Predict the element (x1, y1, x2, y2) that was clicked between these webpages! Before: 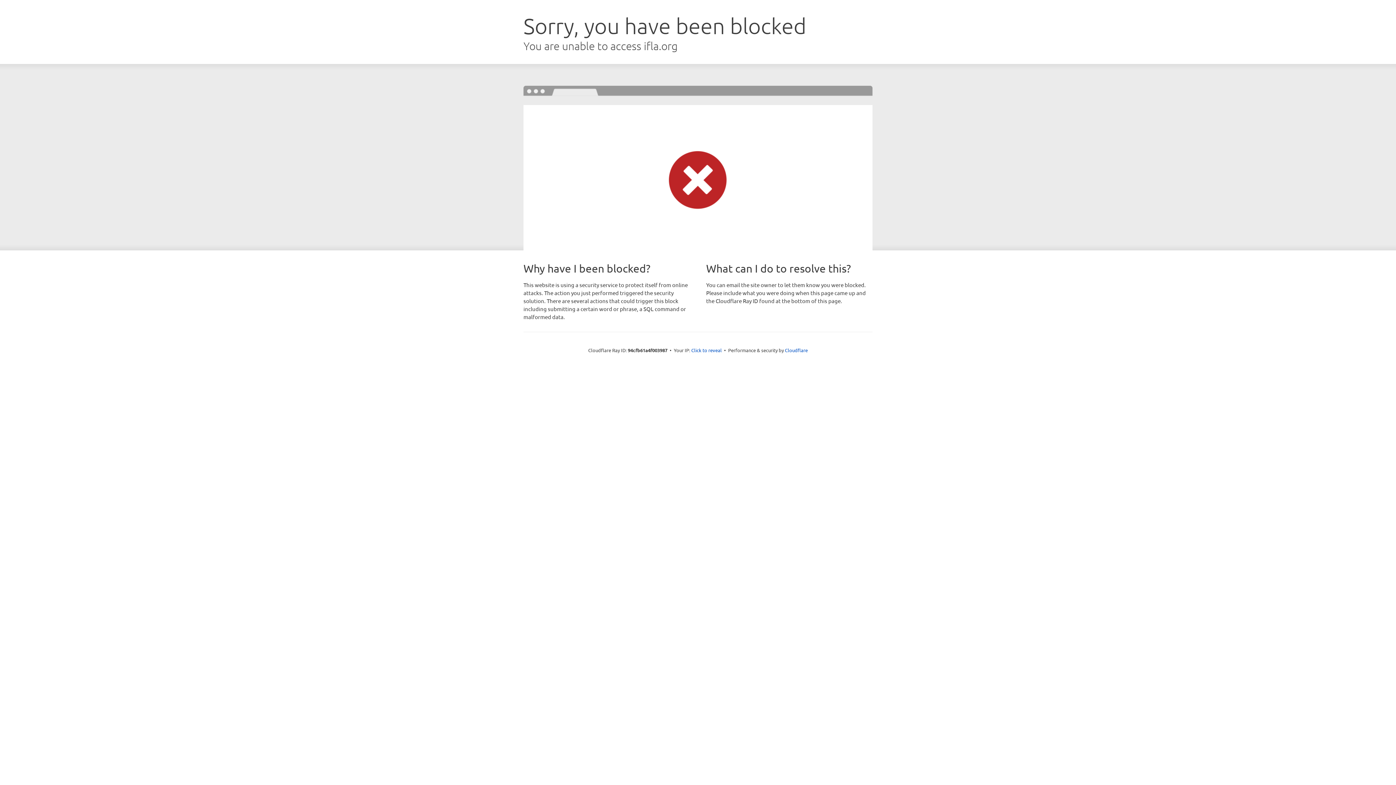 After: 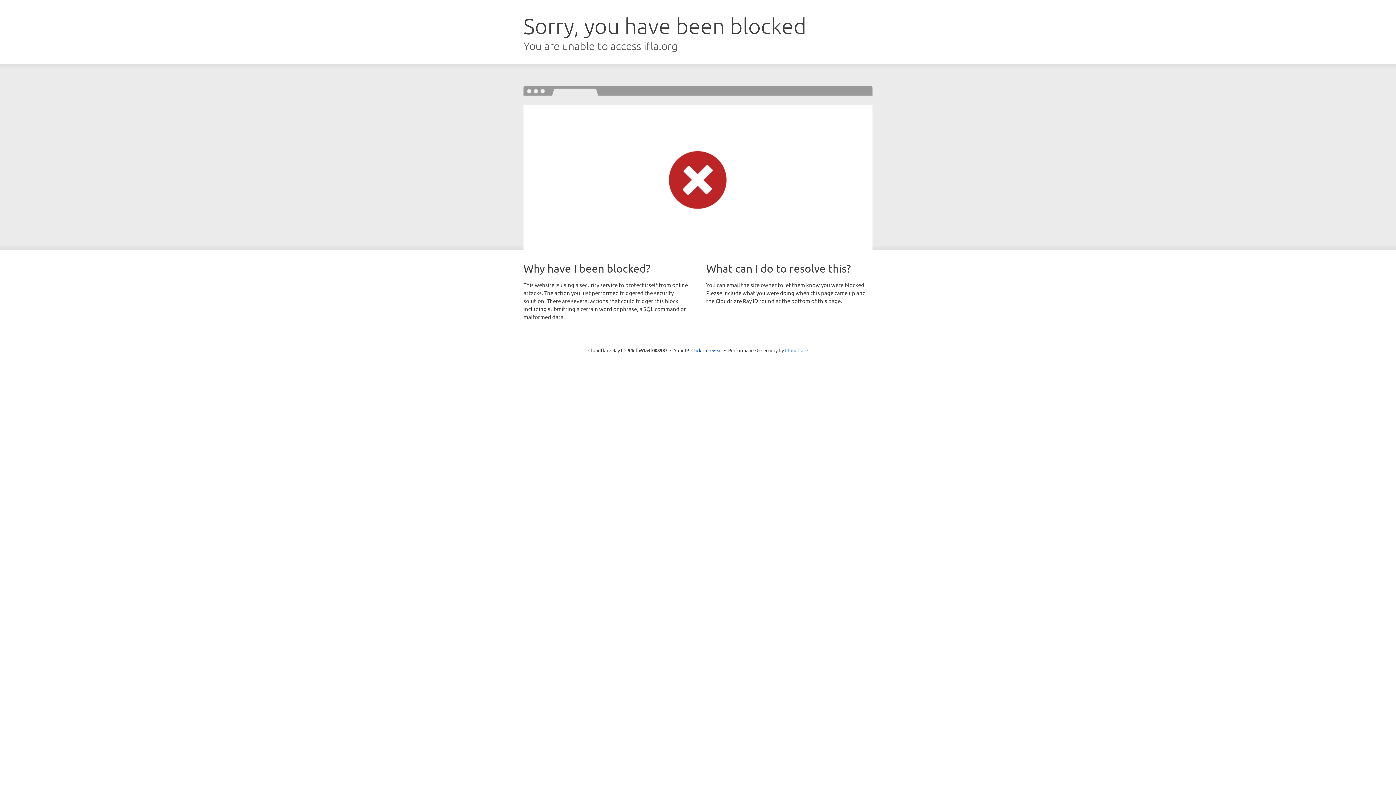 Action: bbox: (785, 347, 808, 353) label: Cloudflare